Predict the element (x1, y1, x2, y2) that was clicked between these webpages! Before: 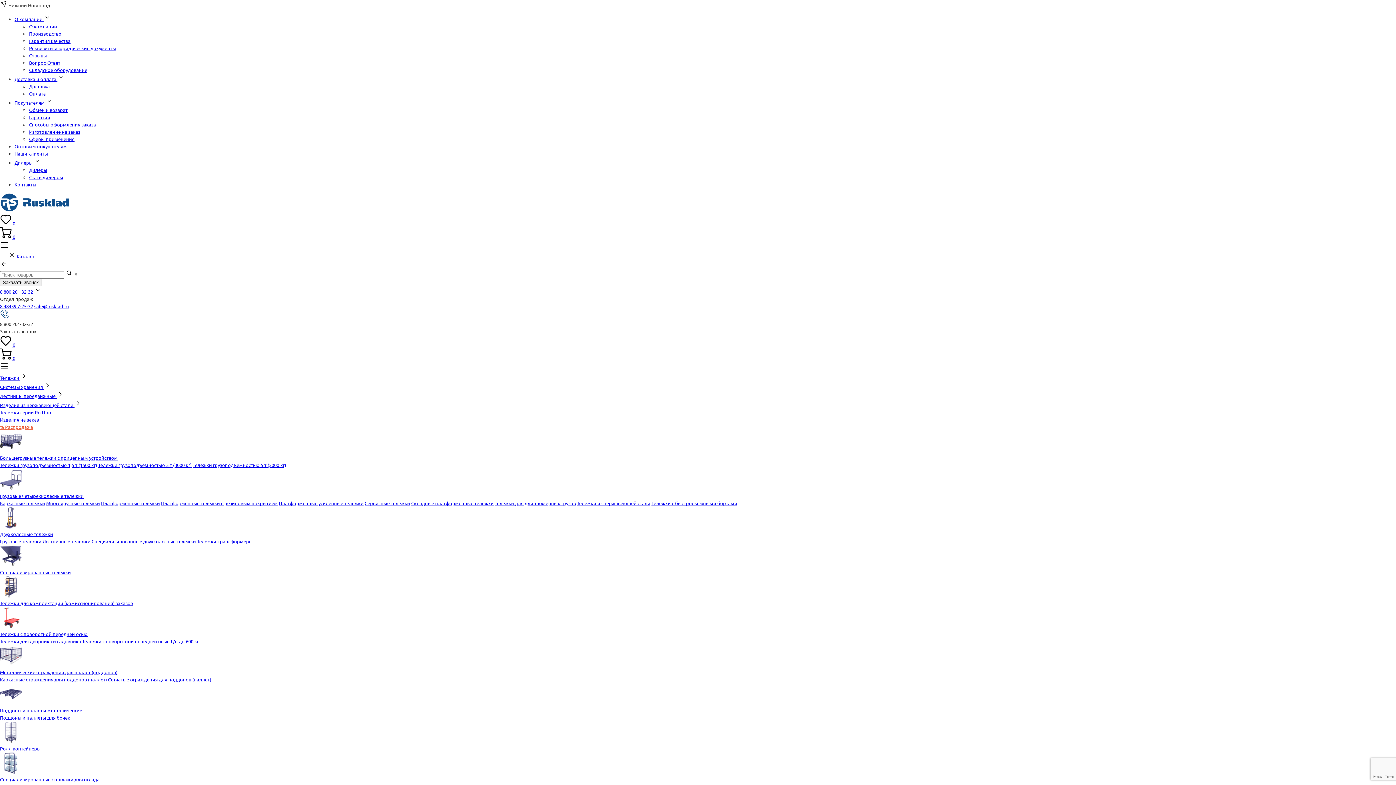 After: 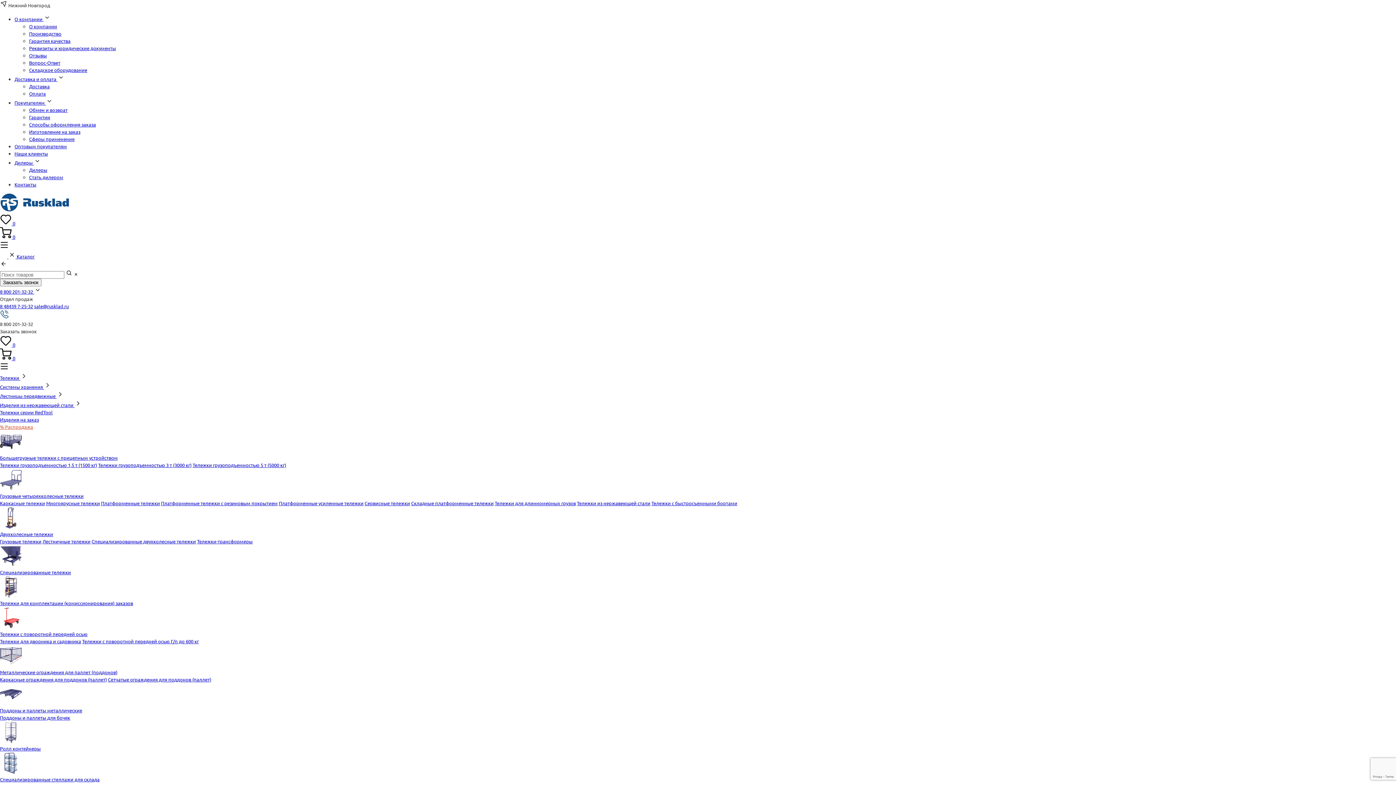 Action: bbox: (0, 206, 69, 213)